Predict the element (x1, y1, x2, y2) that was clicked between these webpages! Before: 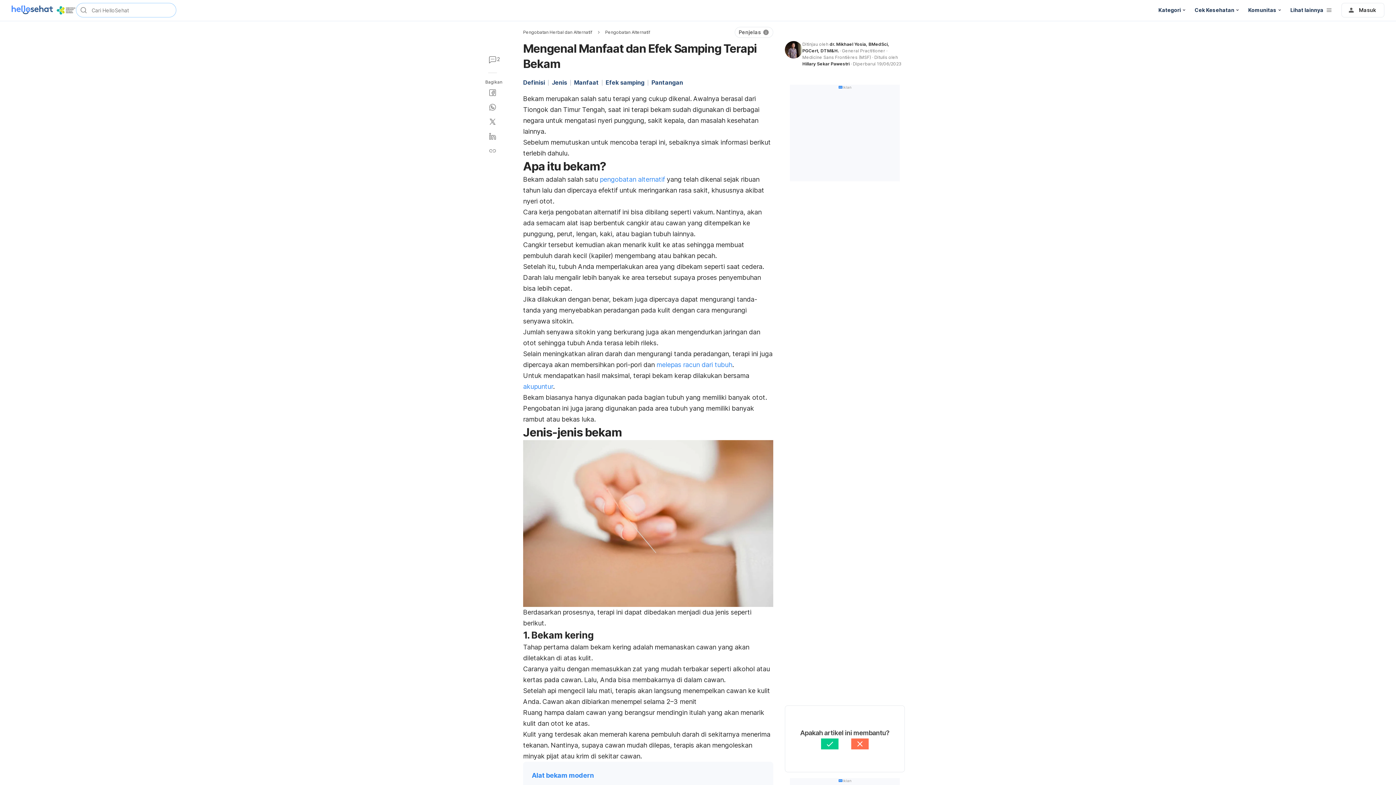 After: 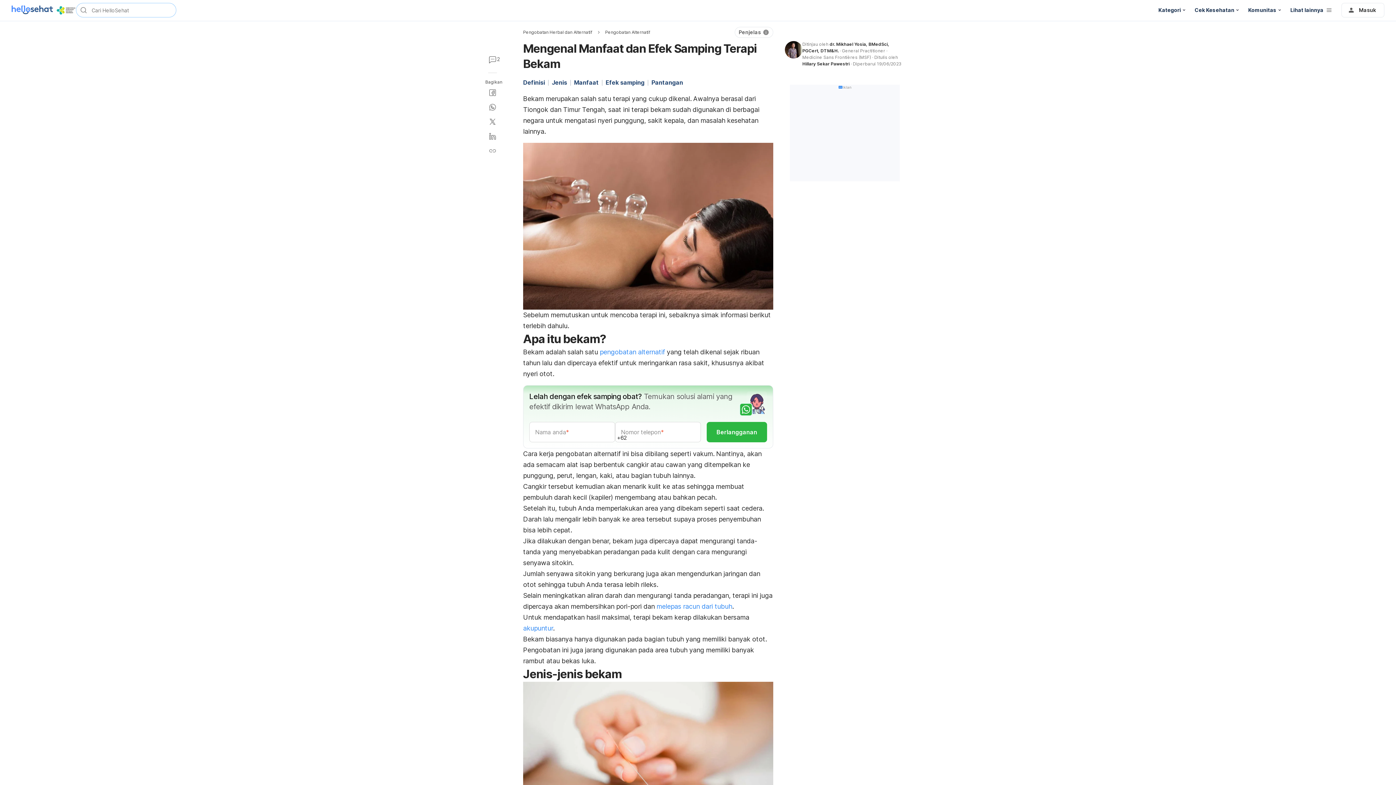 Action: bbox: (80, 6, 87, 13)